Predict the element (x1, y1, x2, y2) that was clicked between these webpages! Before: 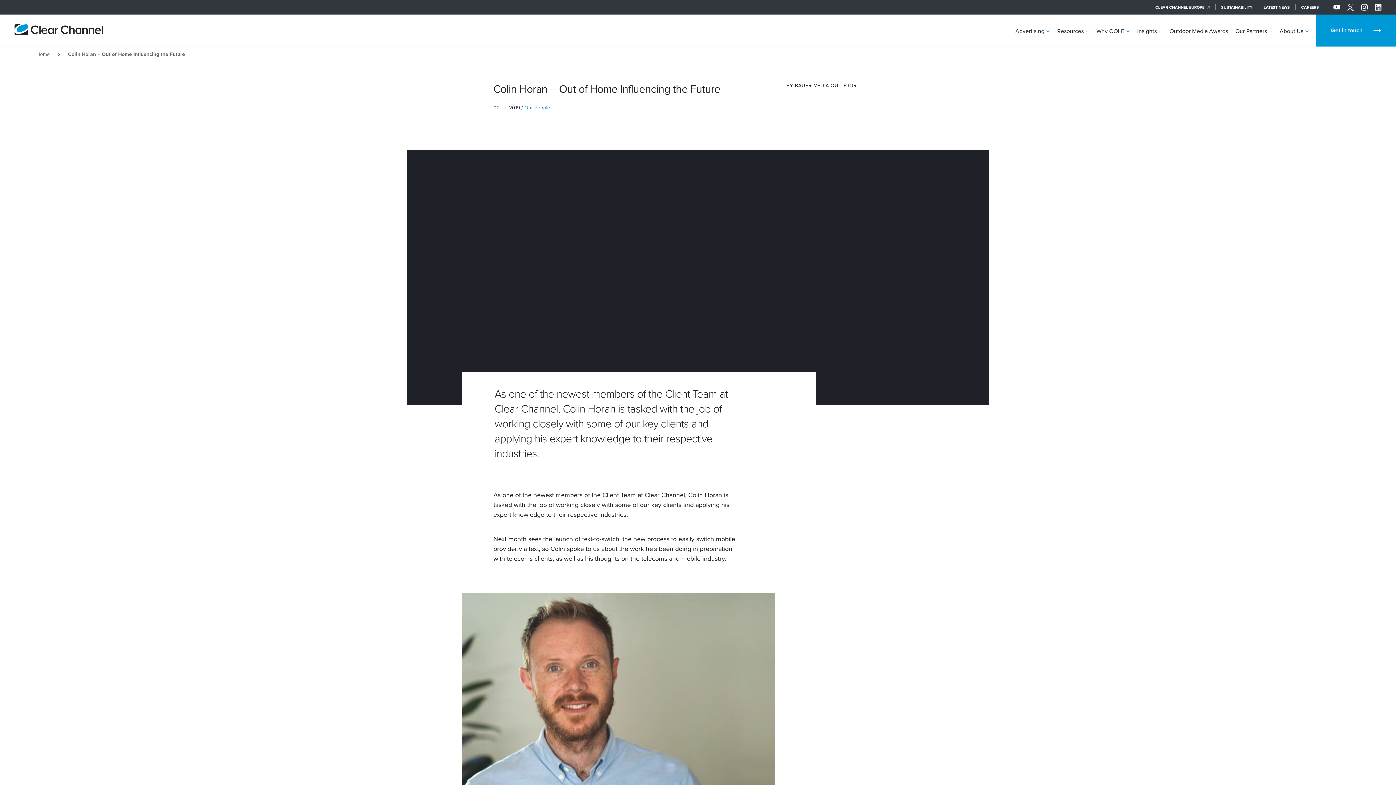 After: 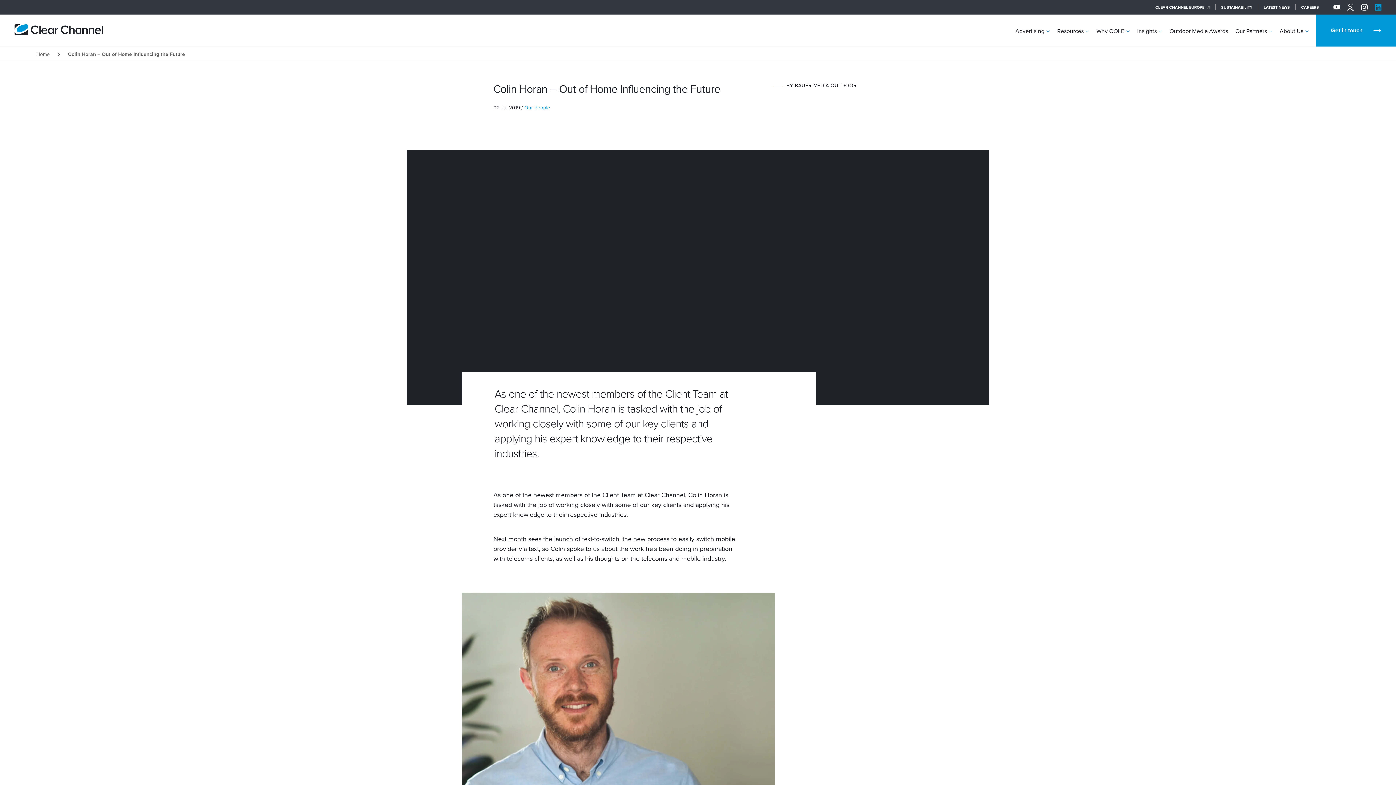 Action: label: View our LinkedIn profile bbox: (1373, 2, 1383, 12)